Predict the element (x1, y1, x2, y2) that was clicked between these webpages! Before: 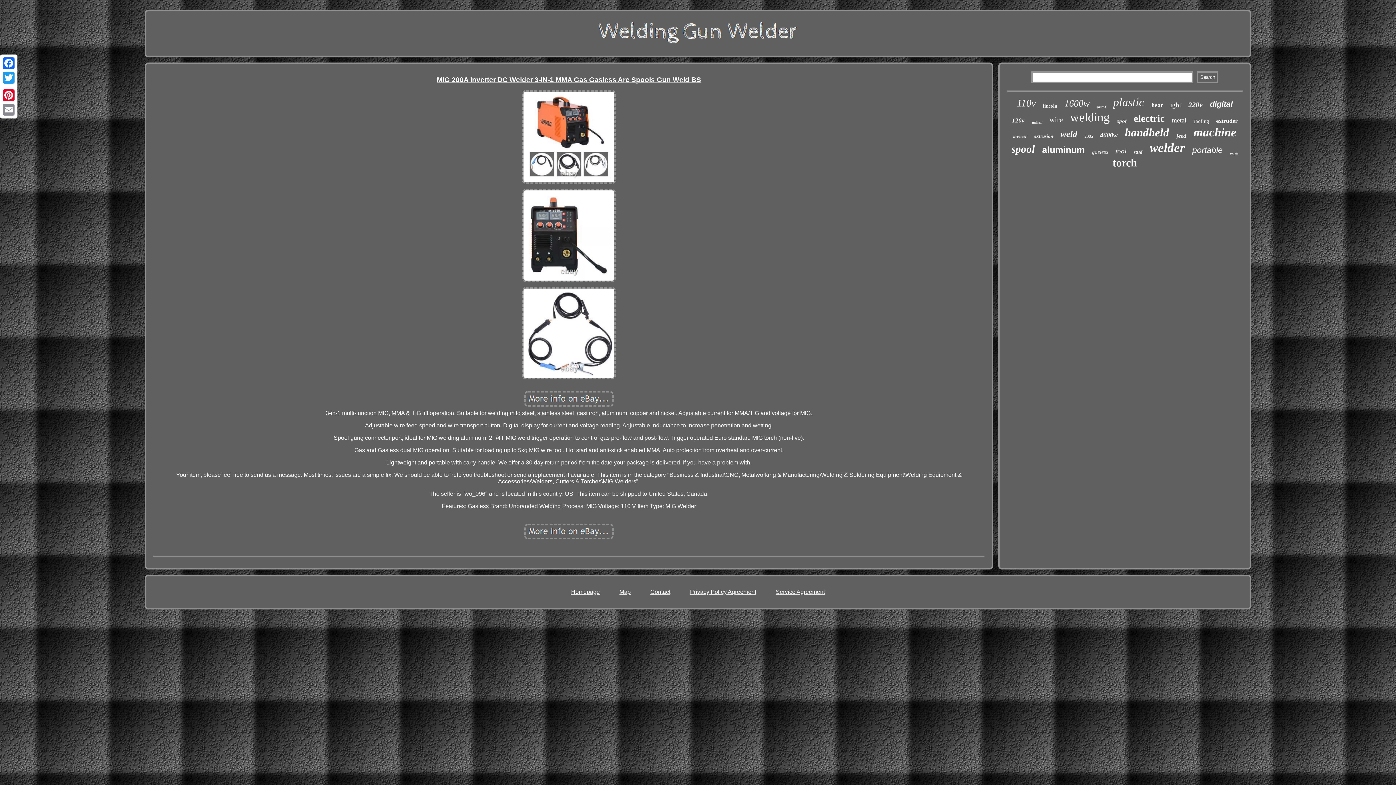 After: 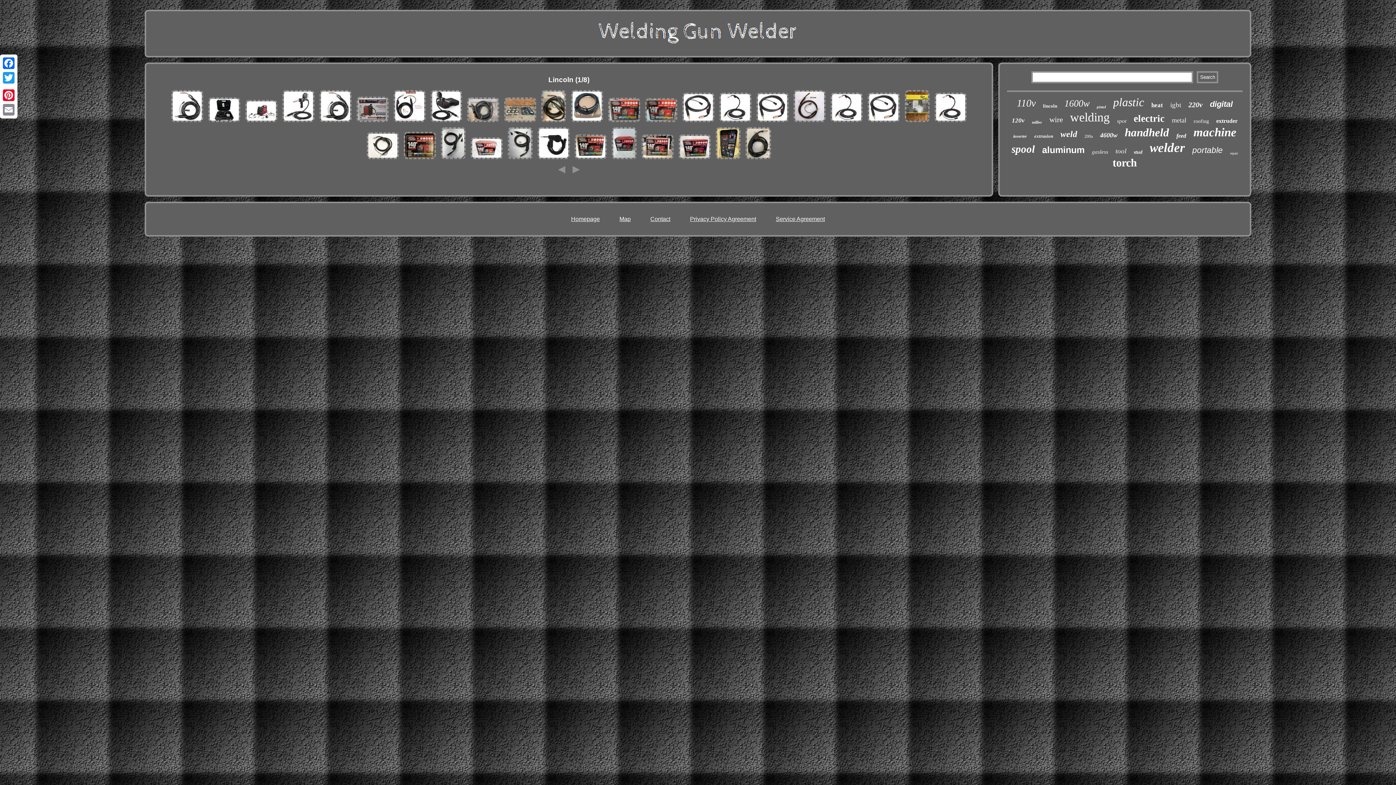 Action: label: lincoln bbox: (1043, 103, 1057, 109)